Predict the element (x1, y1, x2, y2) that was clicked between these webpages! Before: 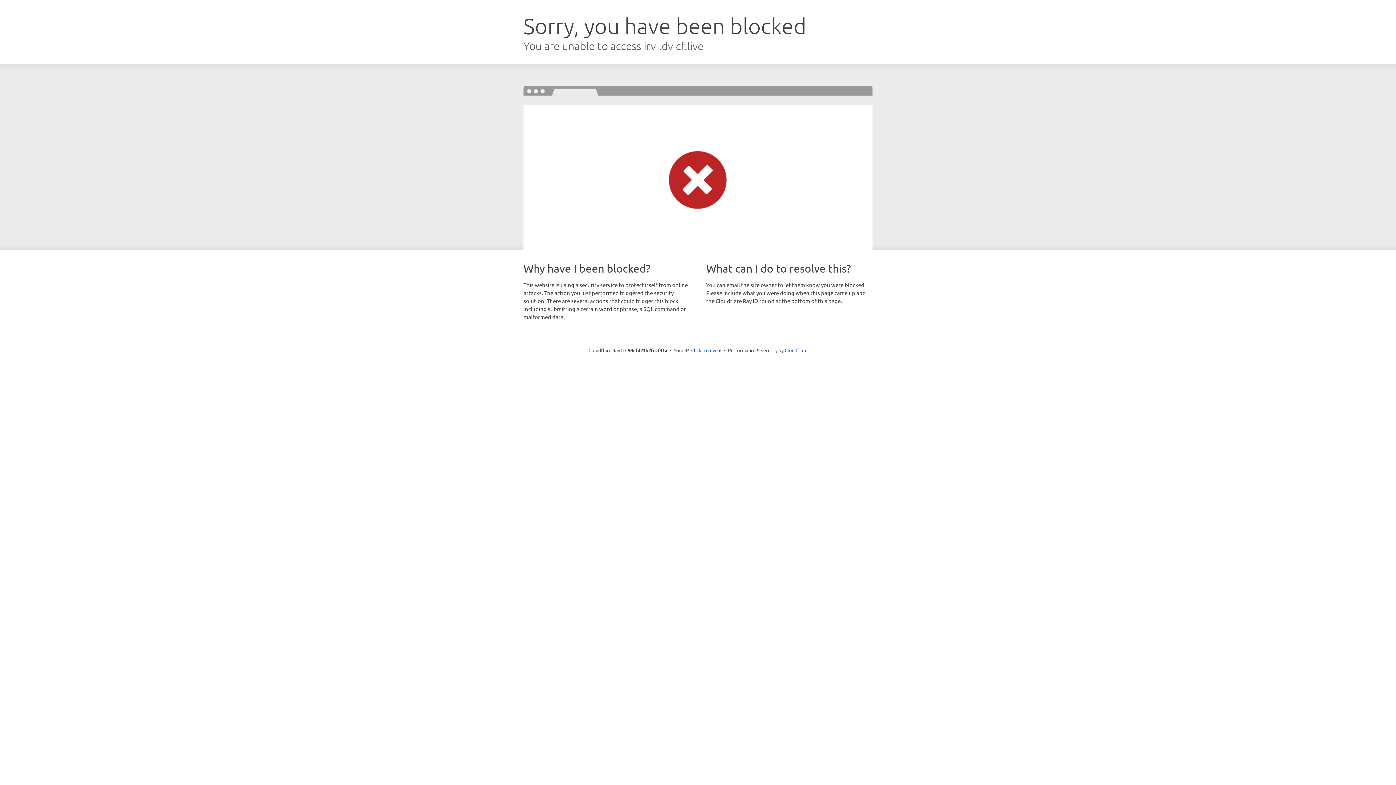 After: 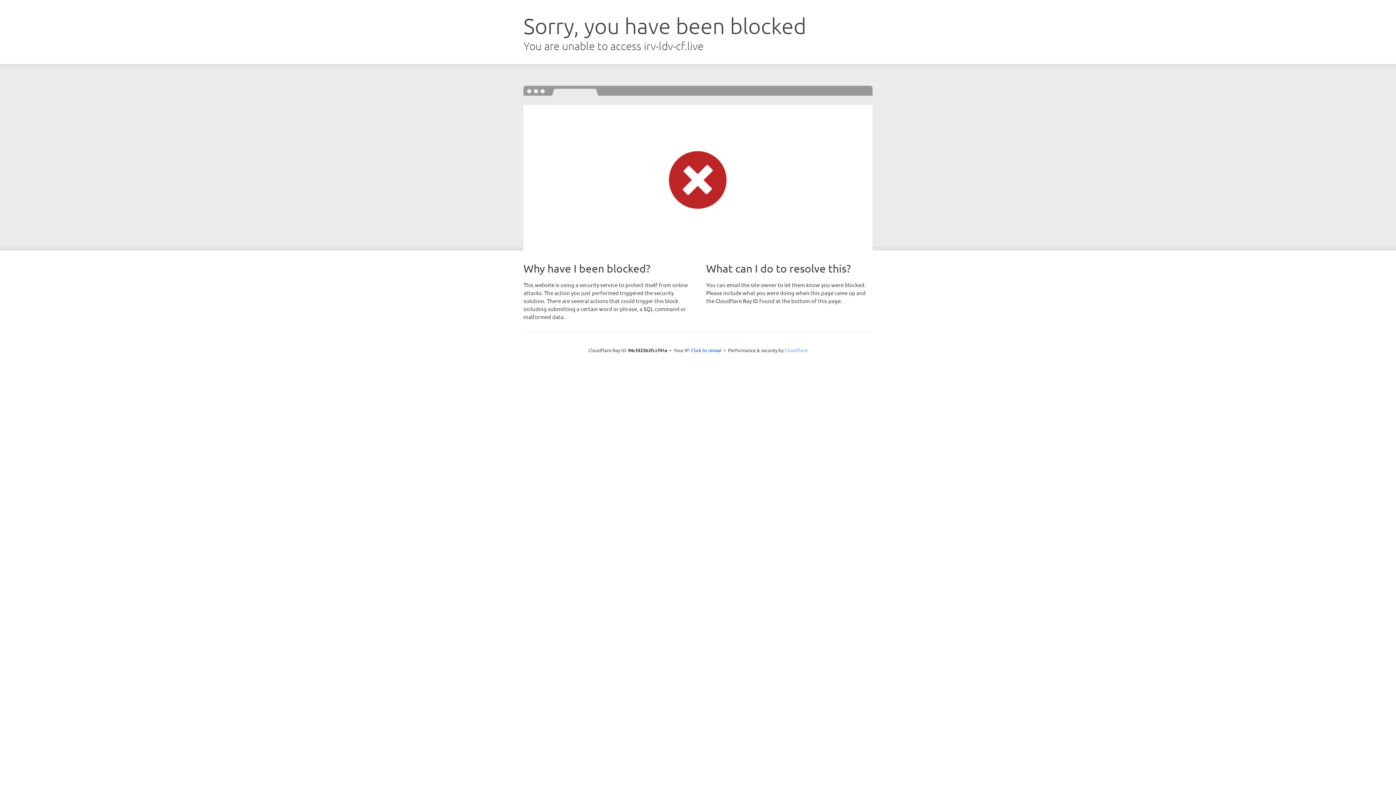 Action: bbox: (784, 347, 807, 353) label: Cloudflare